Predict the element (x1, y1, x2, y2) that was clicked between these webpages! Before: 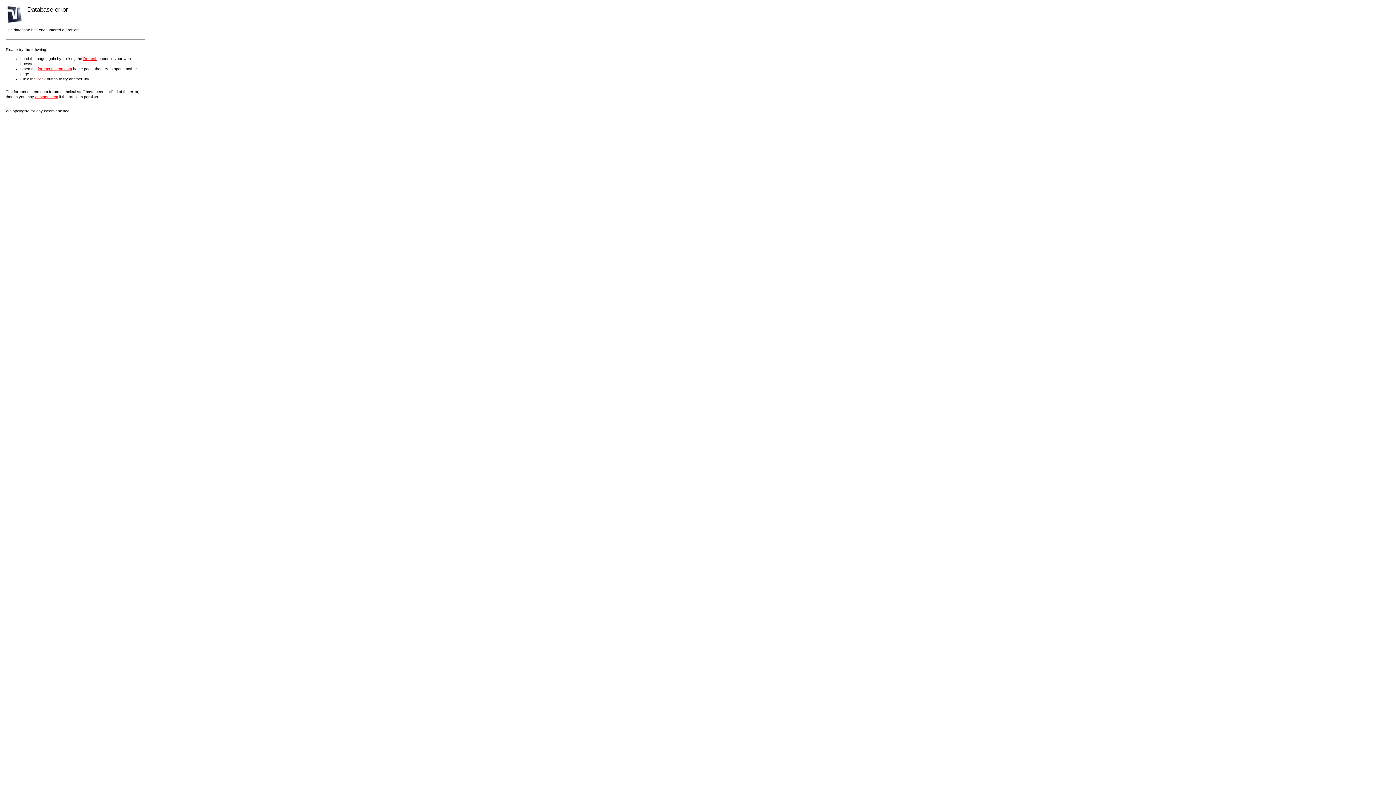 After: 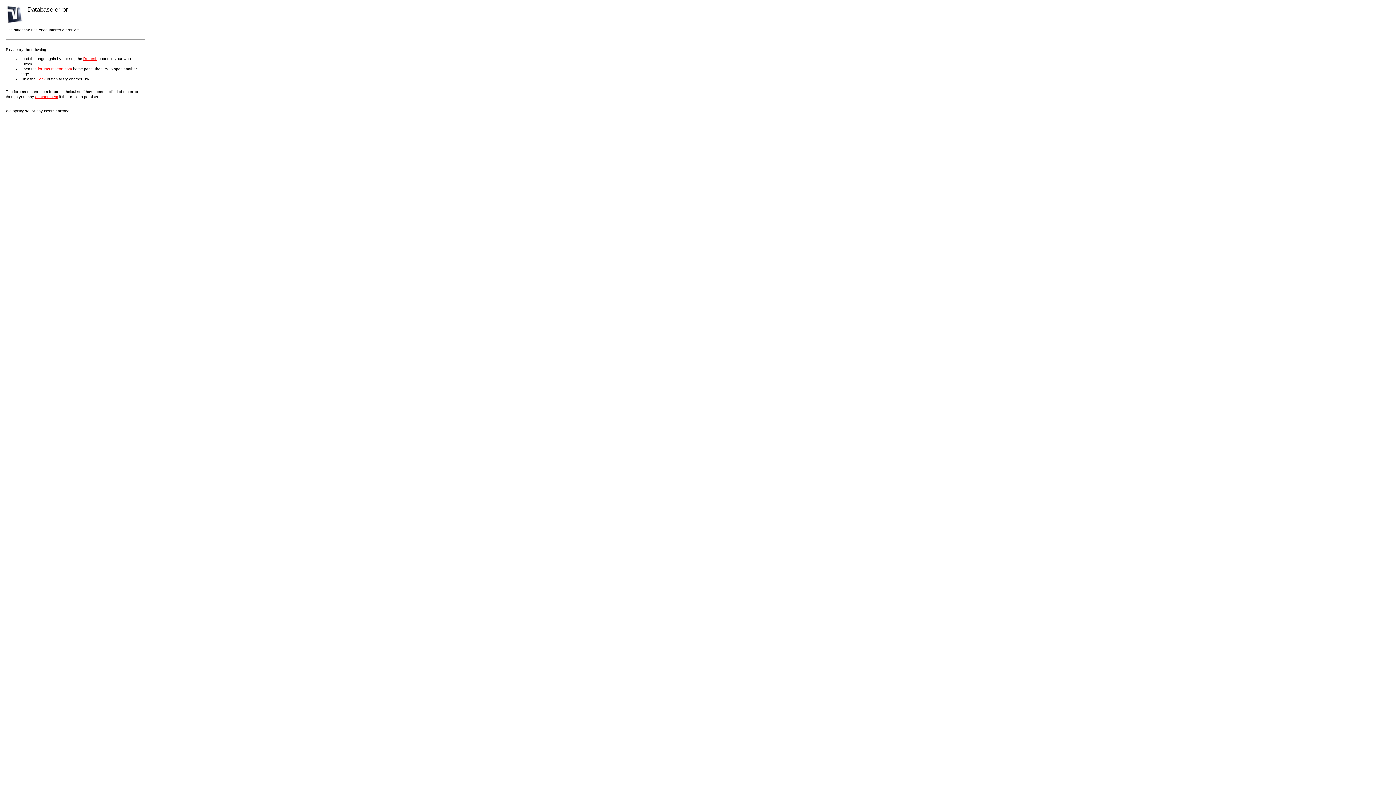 Action: label: Refresh bbox: (83, 56, 97, 60)